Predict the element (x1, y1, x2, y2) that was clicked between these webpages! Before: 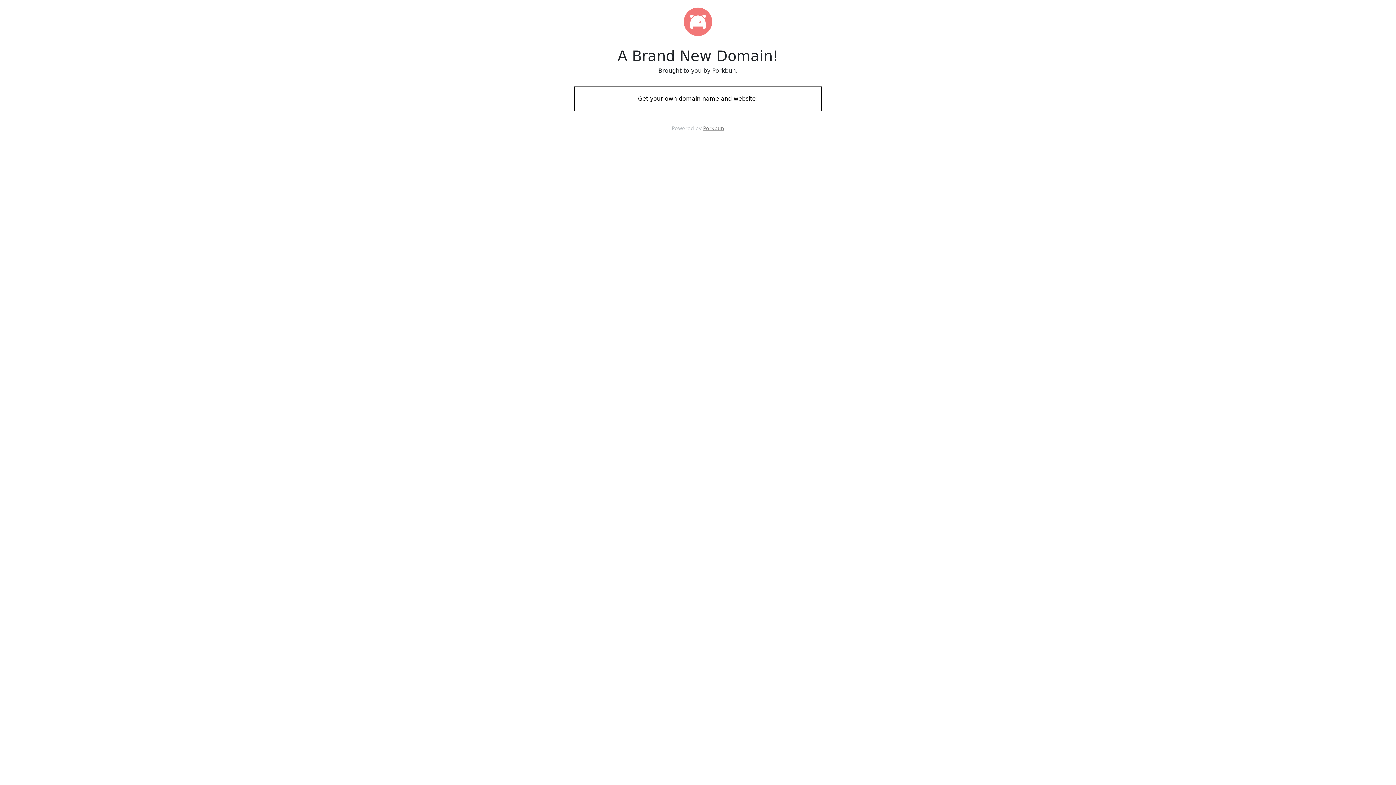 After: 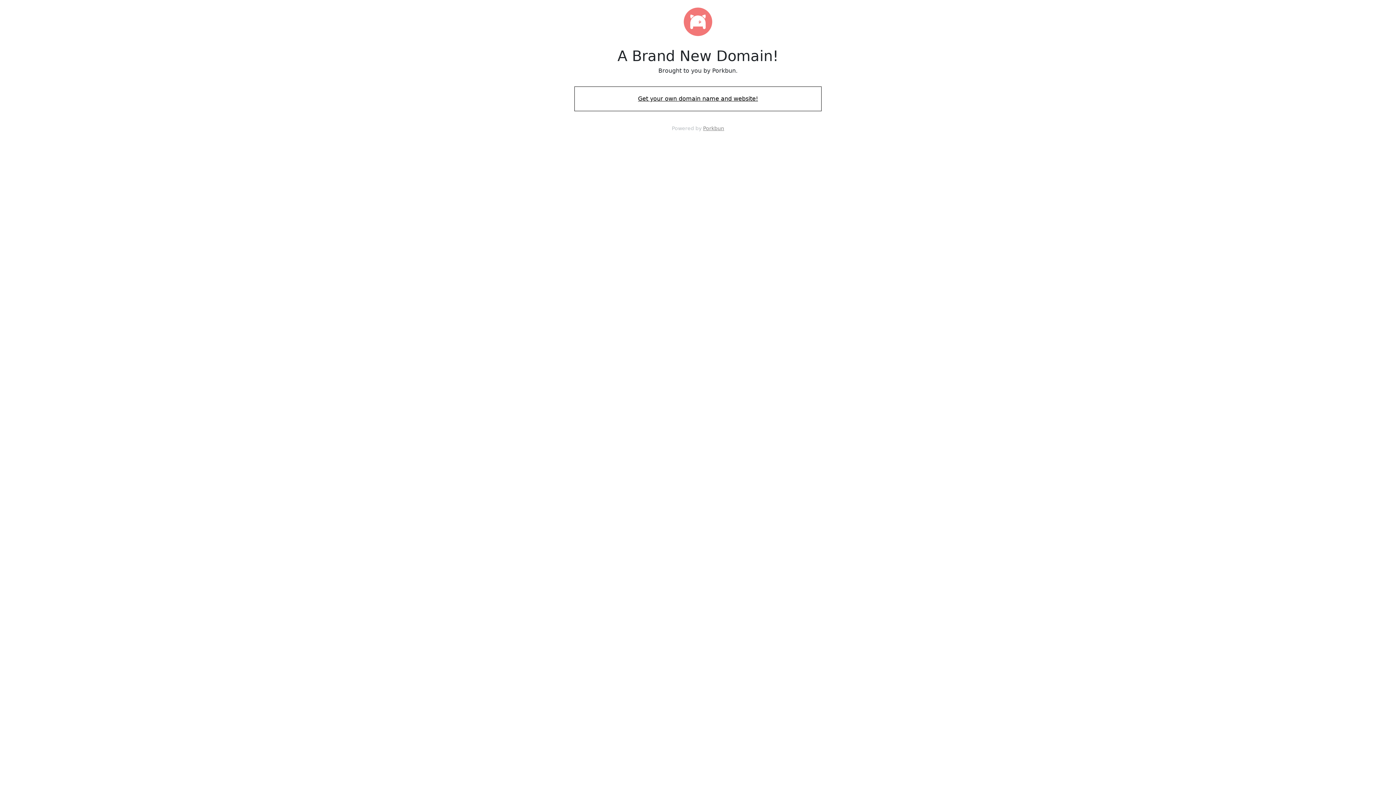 Action: bbox: (574, 88, 821, 109) label: Get your own domain name and website!